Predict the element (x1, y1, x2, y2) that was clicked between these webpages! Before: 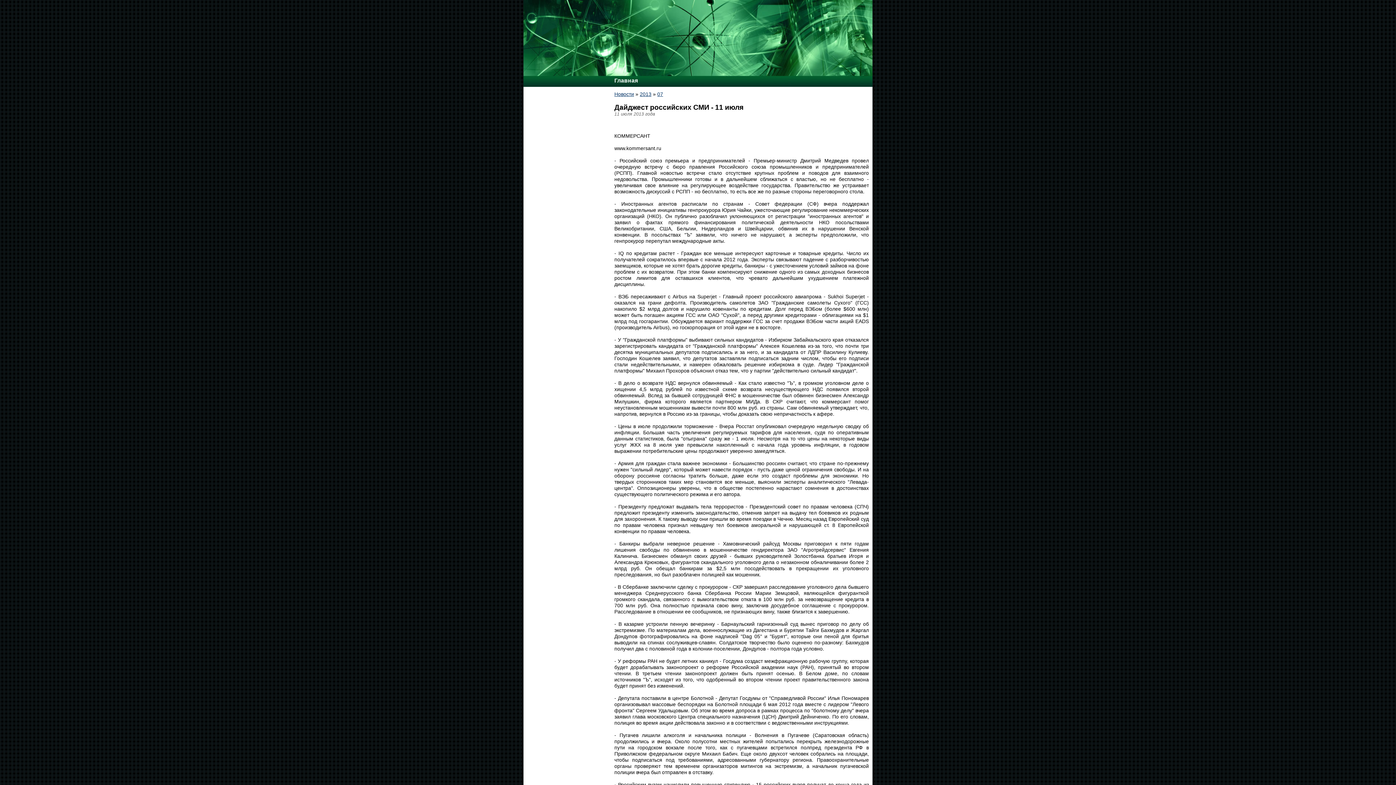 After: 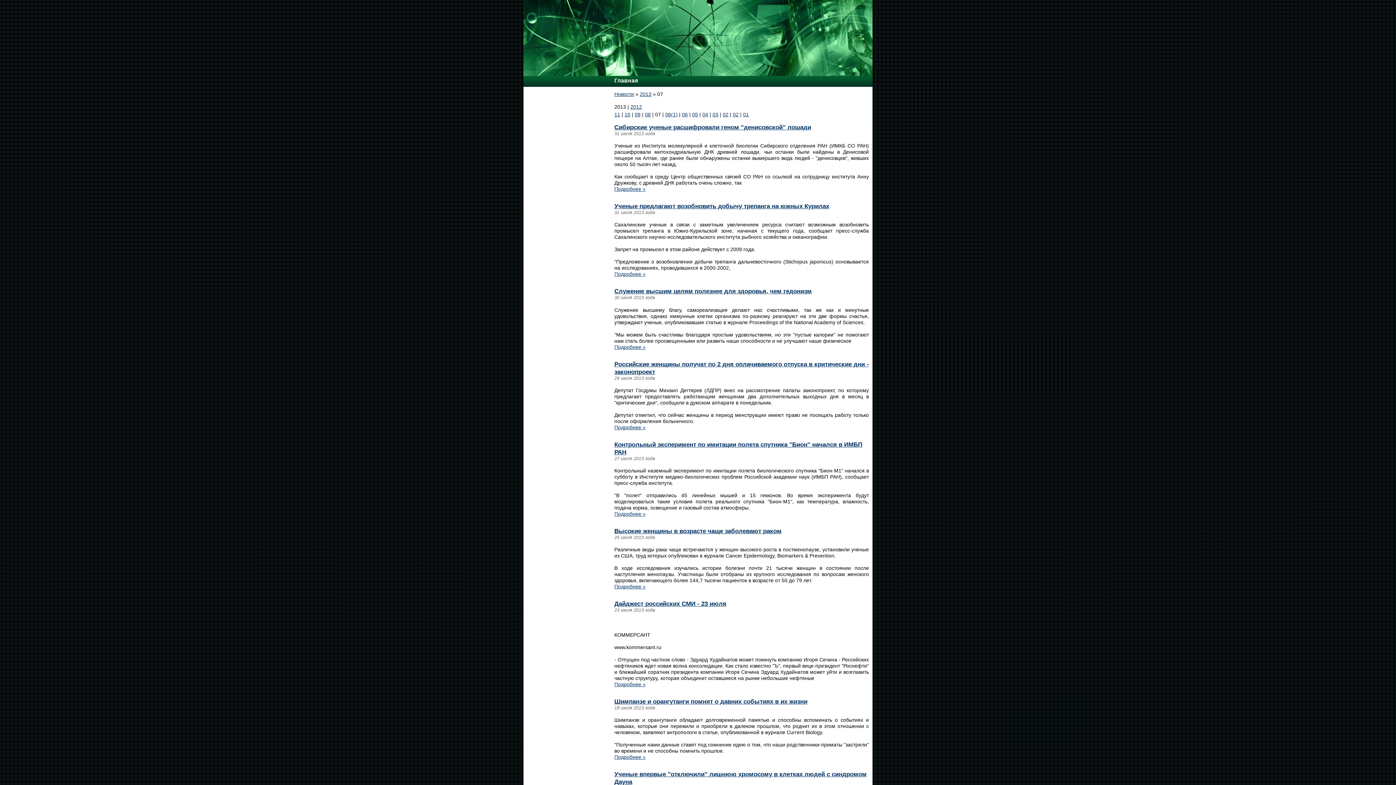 Action: label: 07 bbox: (657, 91, 663, 97)